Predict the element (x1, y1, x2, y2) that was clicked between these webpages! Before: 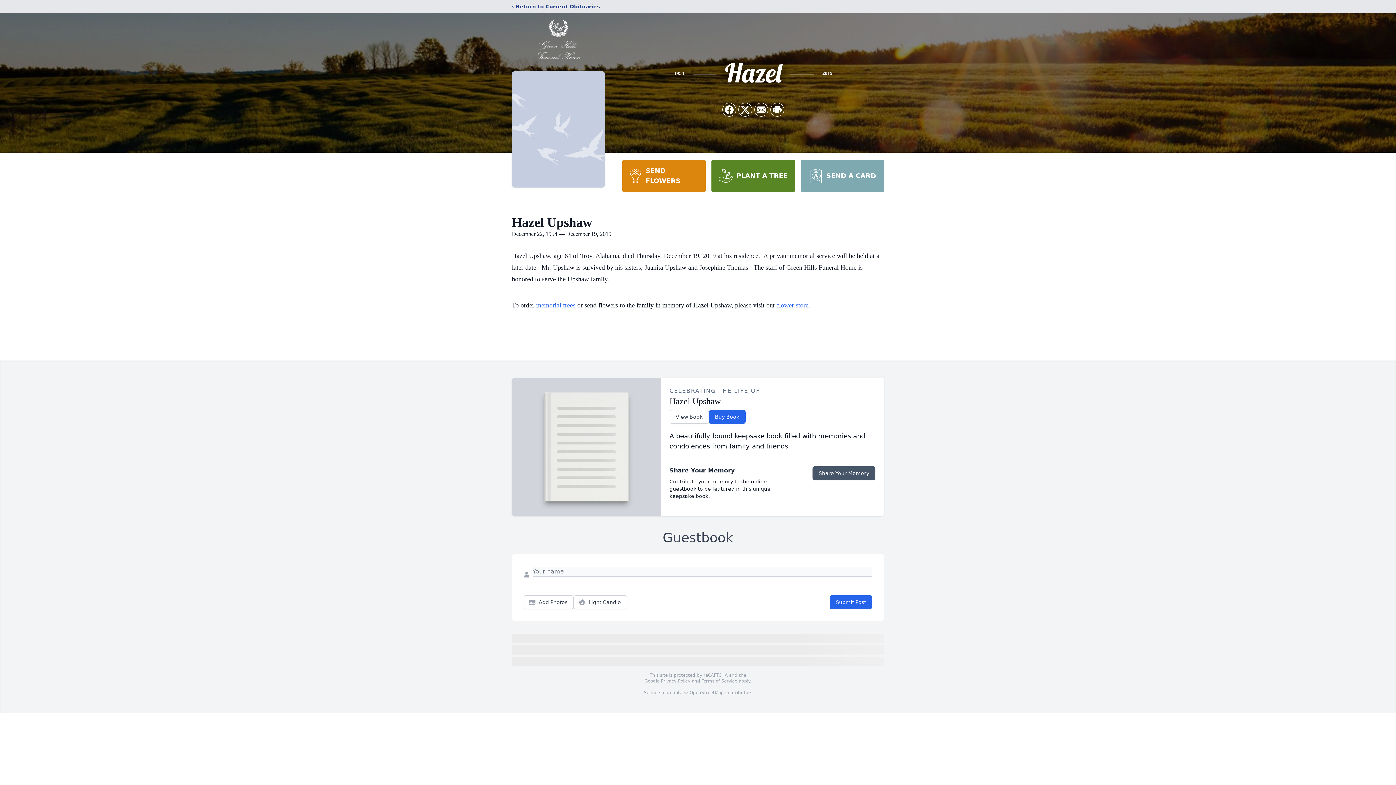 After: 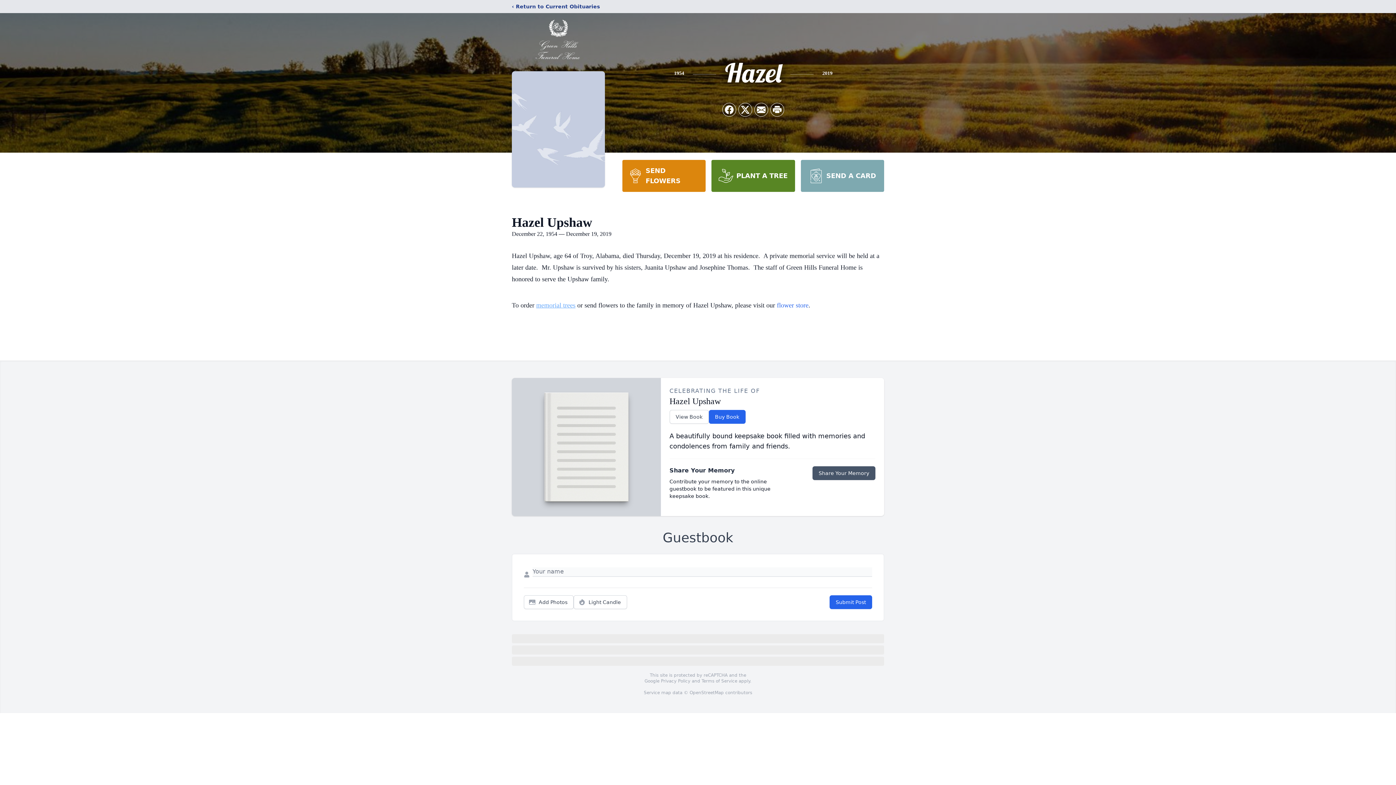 Action: label: memorial trees bbox: (536, 301, 575, 309)